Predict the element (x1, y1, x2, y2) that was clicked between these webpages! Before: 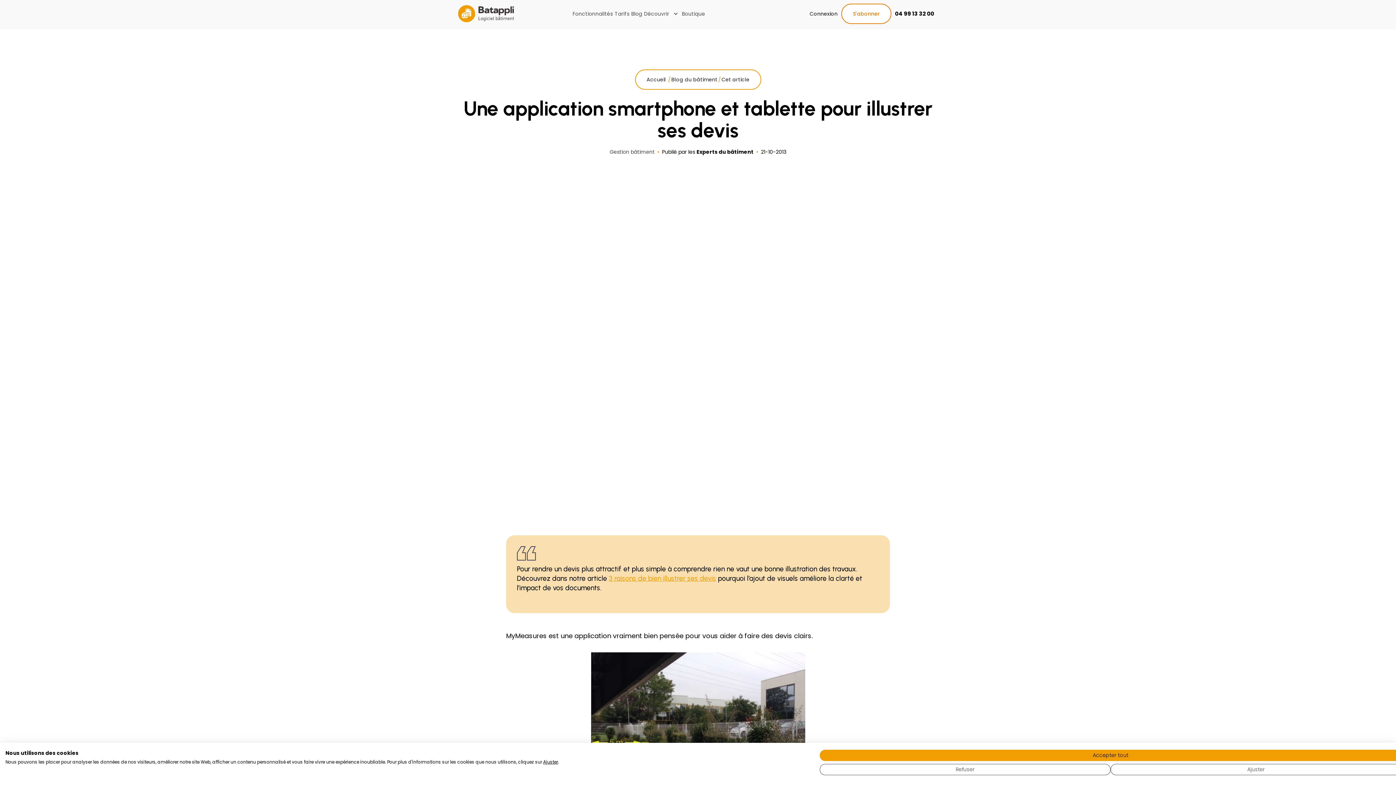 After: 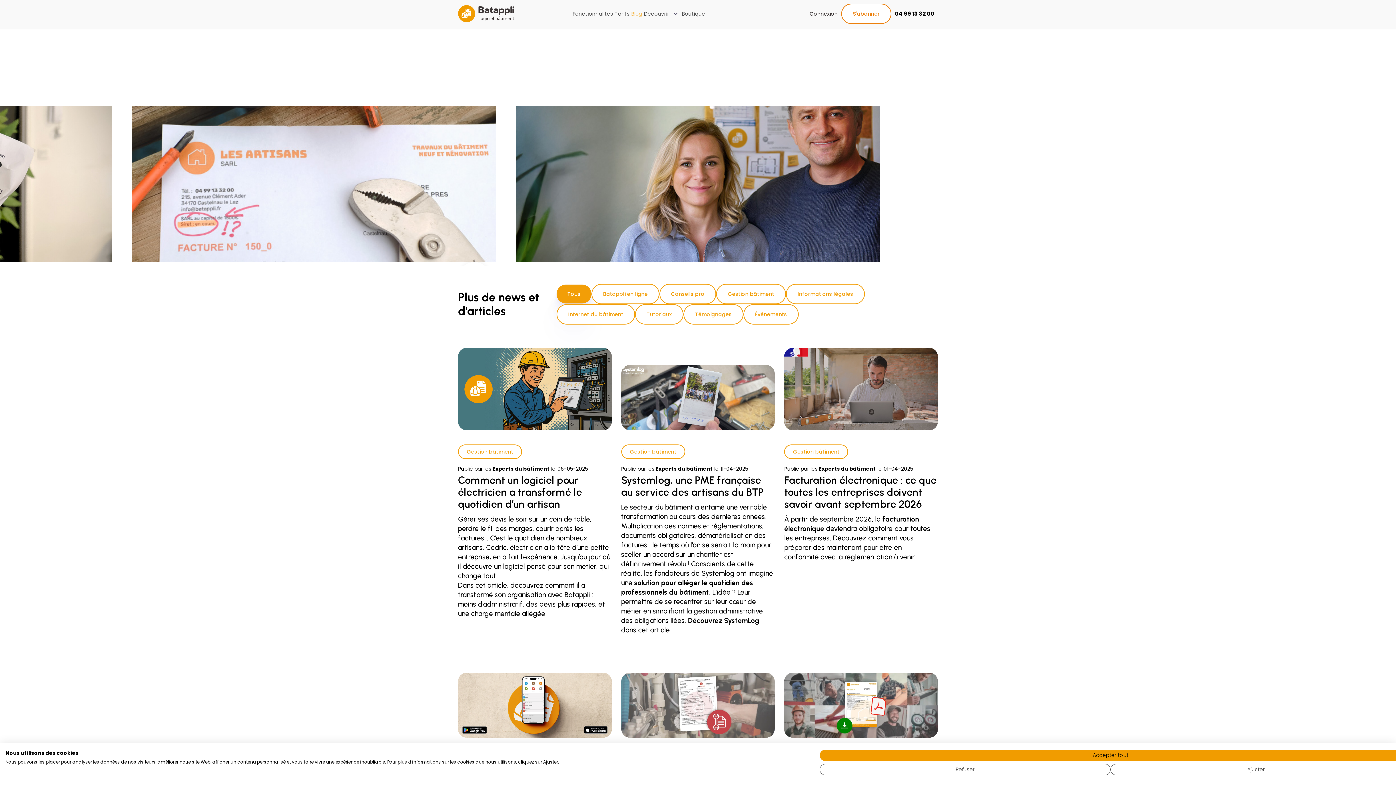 Action: label: Blog bbox: (631, 7, 642, 20)